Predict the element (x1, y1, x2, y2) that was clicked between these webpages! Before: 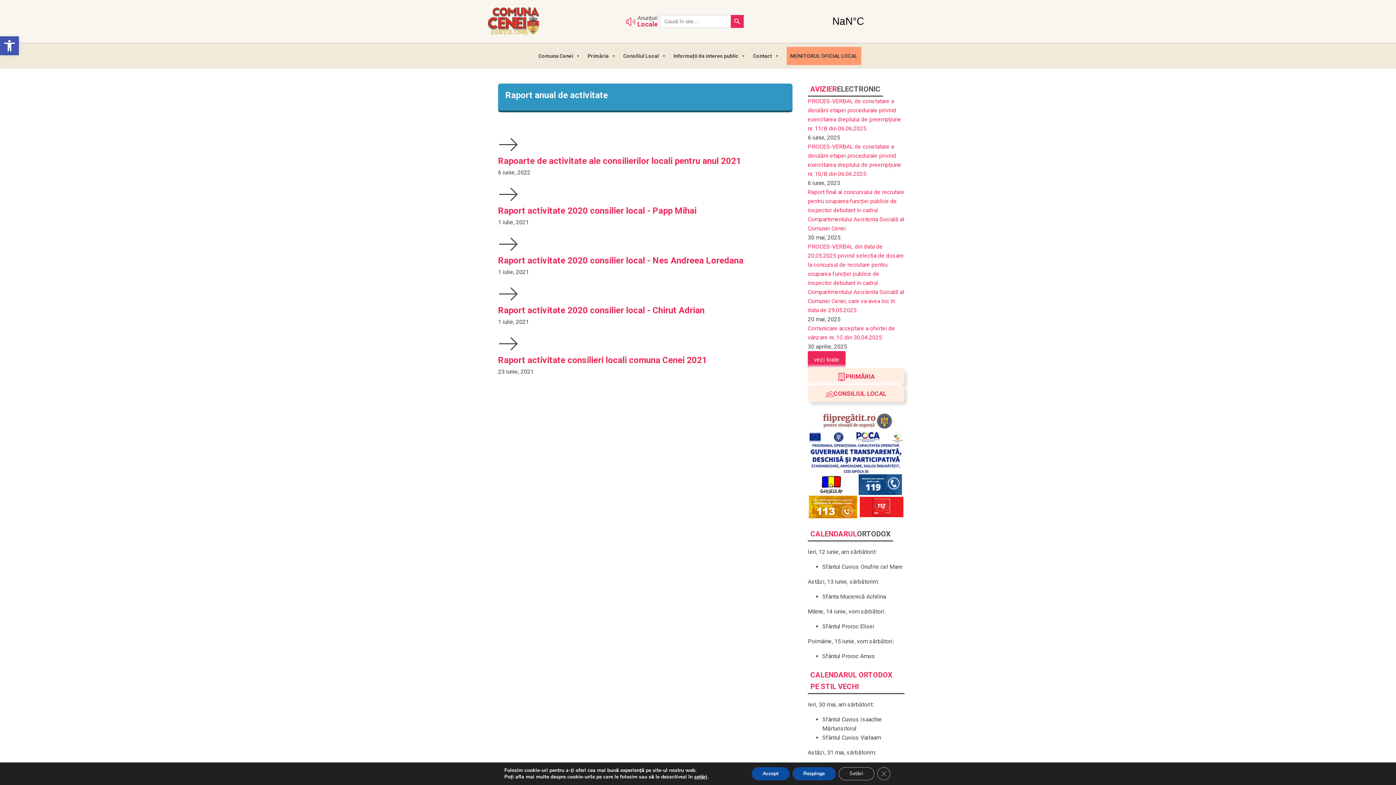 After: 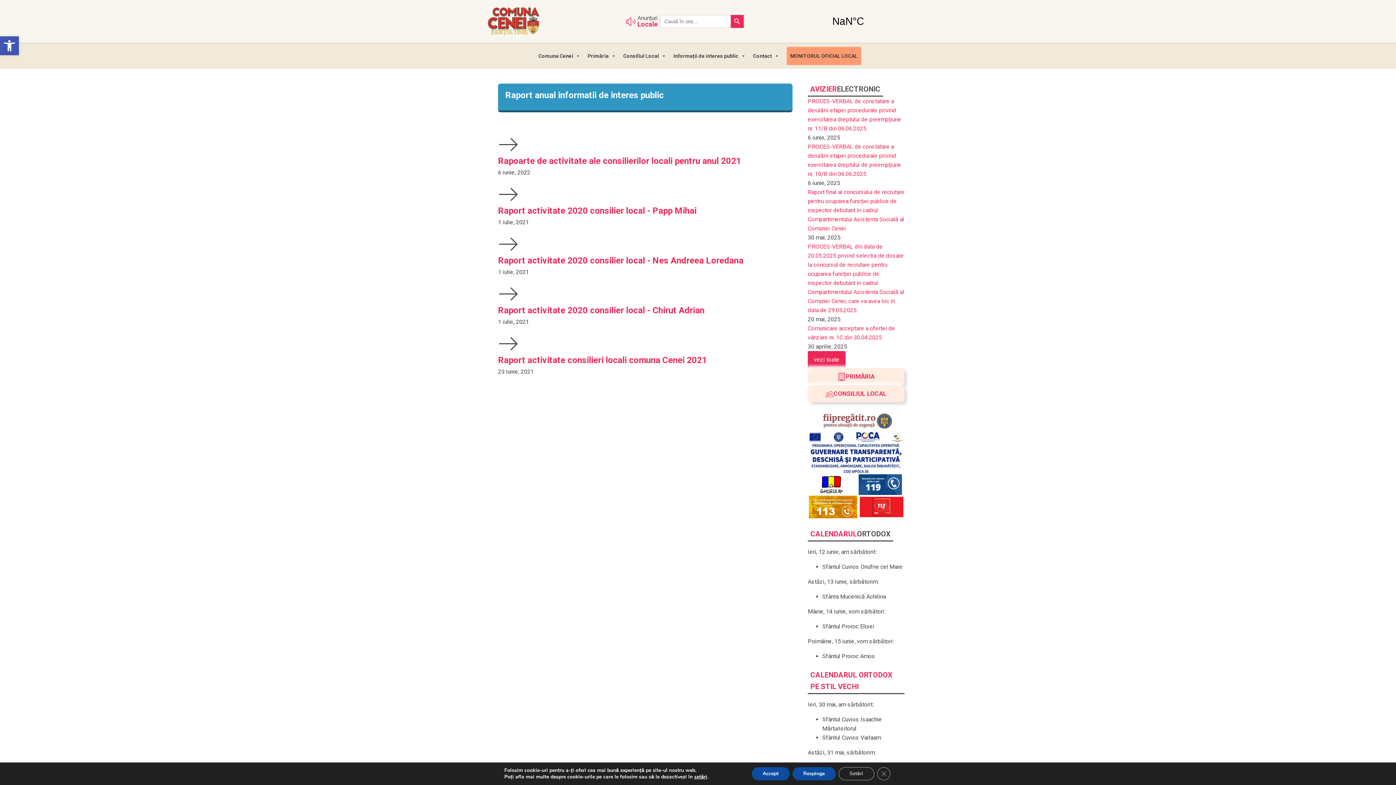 Action: bbox: (675, 277, 755, 282) label: Raport anual informatii de interes public